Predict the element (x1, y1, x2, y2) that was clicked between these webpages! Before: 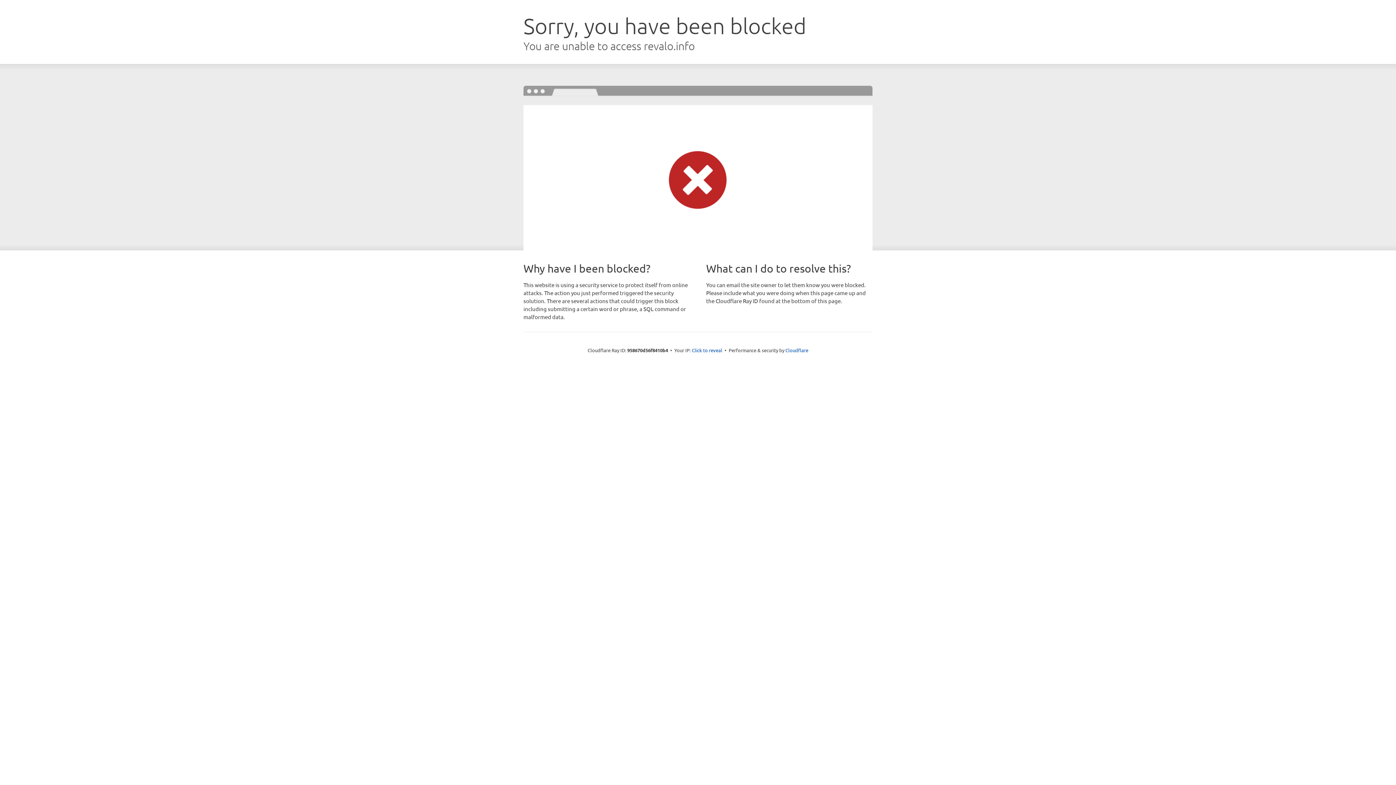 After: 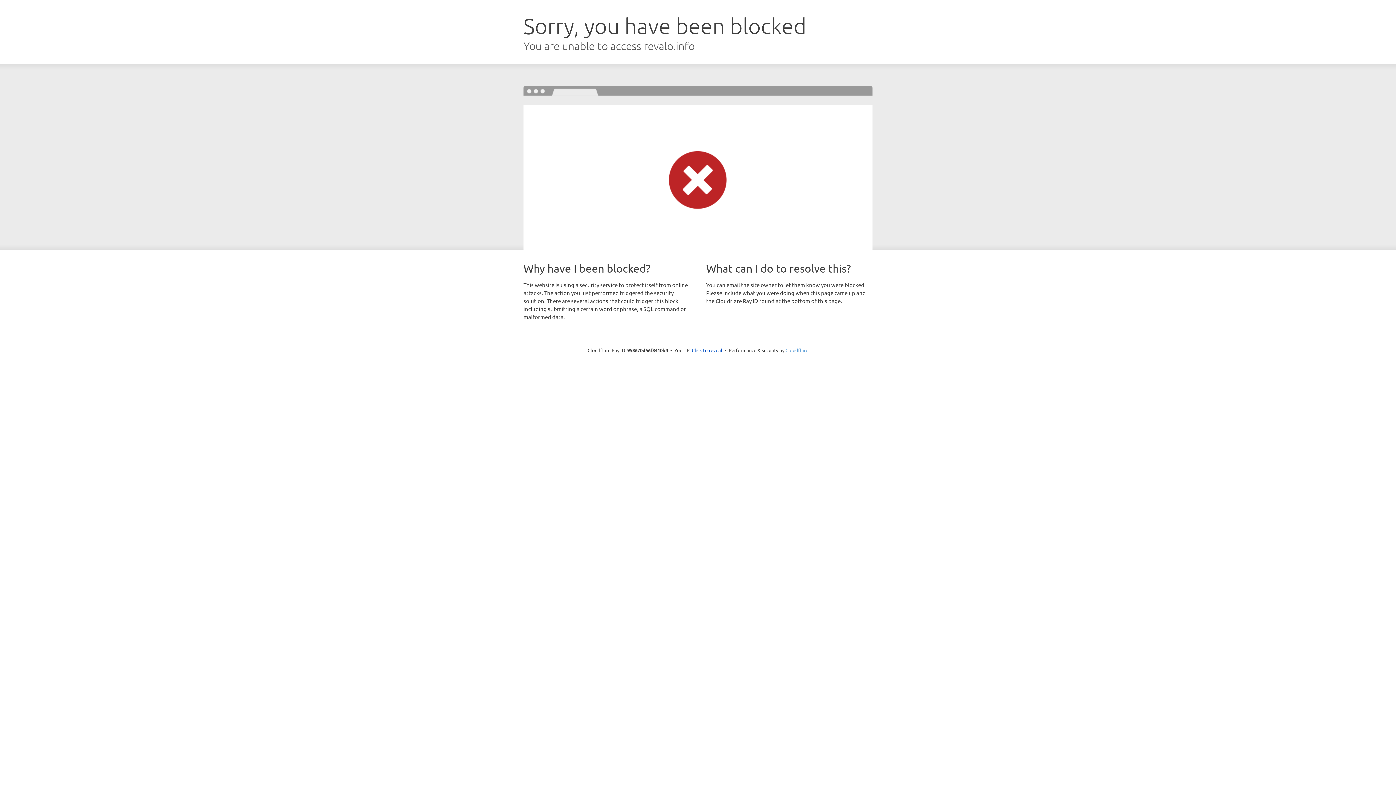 Action: bbox: (785, 347, 808, 353) label: Cloudflare